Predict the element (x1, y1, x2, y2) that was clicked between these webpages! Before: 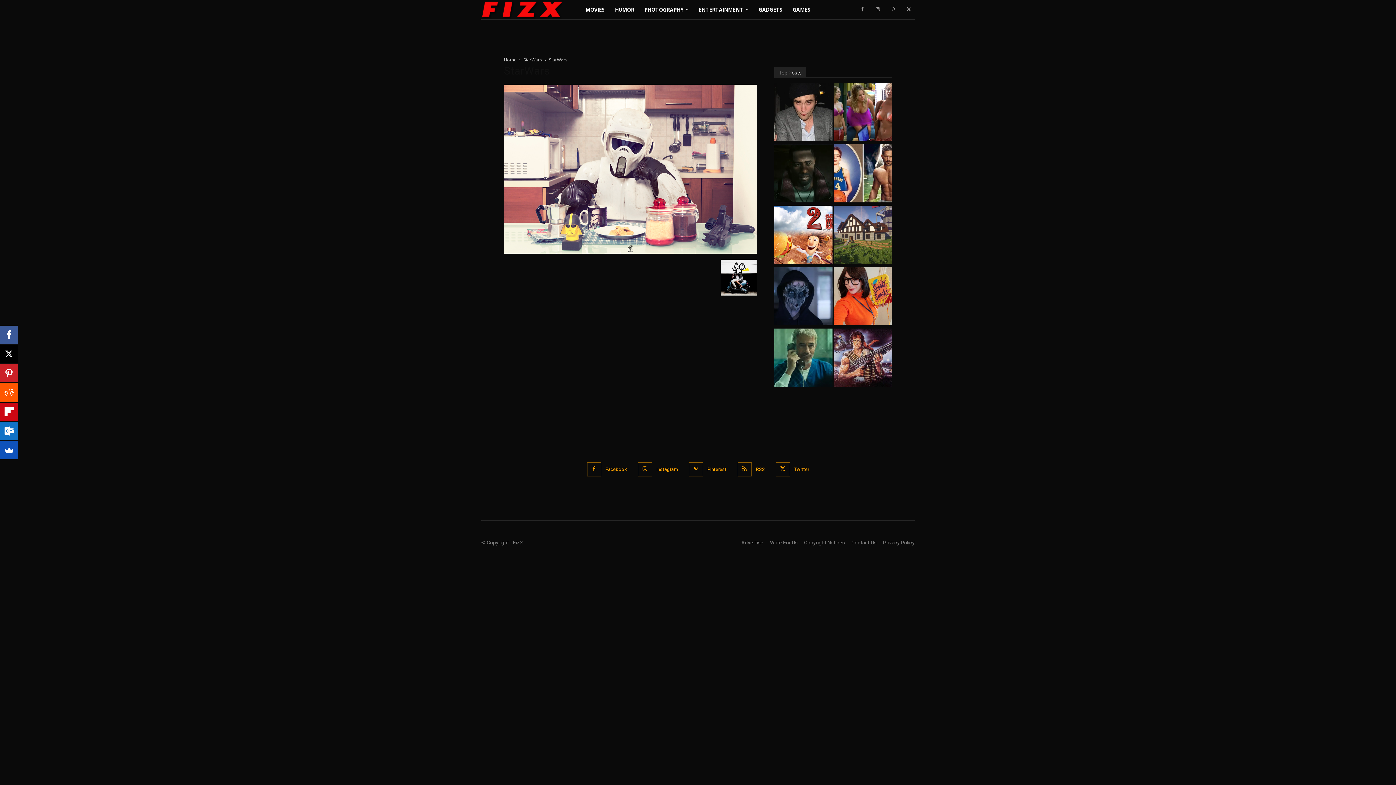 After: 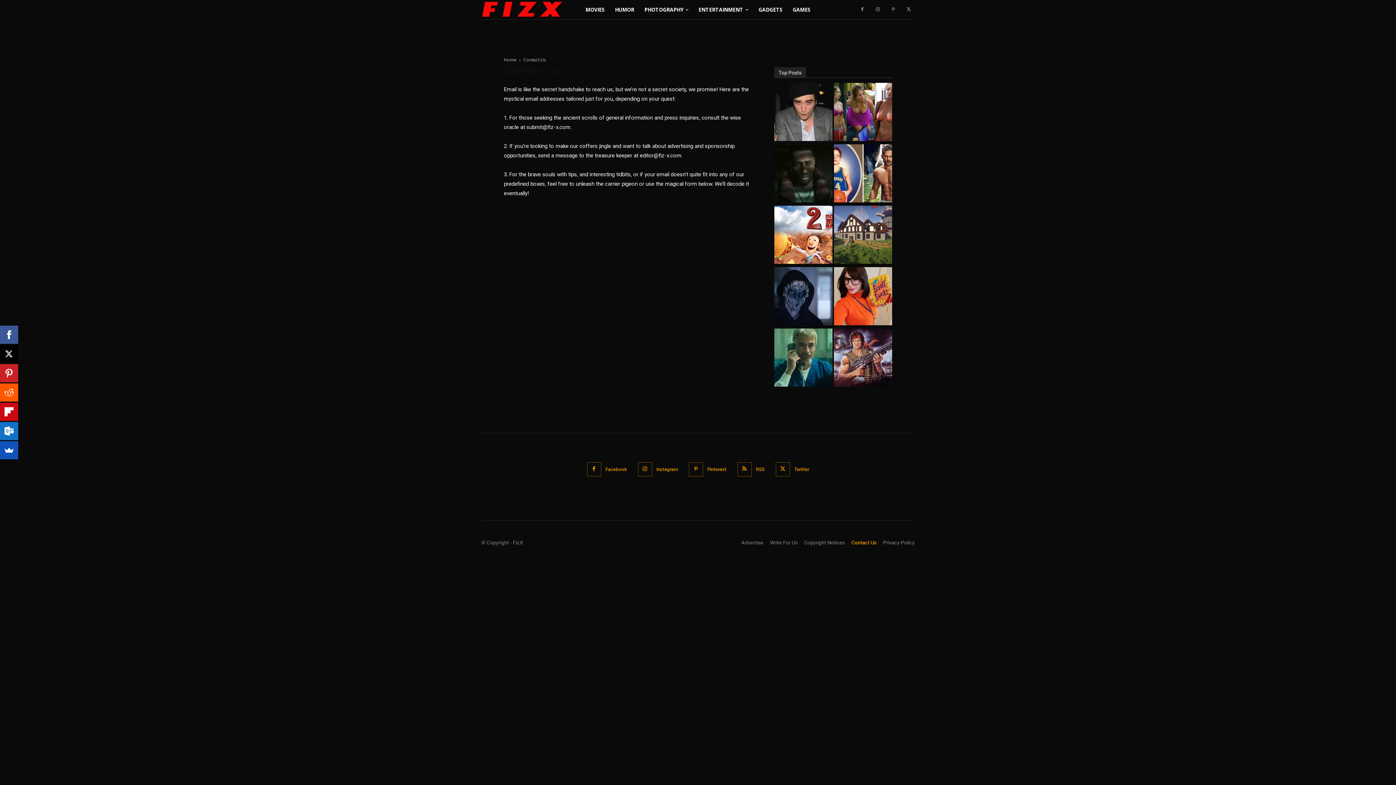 Action: label: Contact Us bbox: (851, 539, 876, 547)